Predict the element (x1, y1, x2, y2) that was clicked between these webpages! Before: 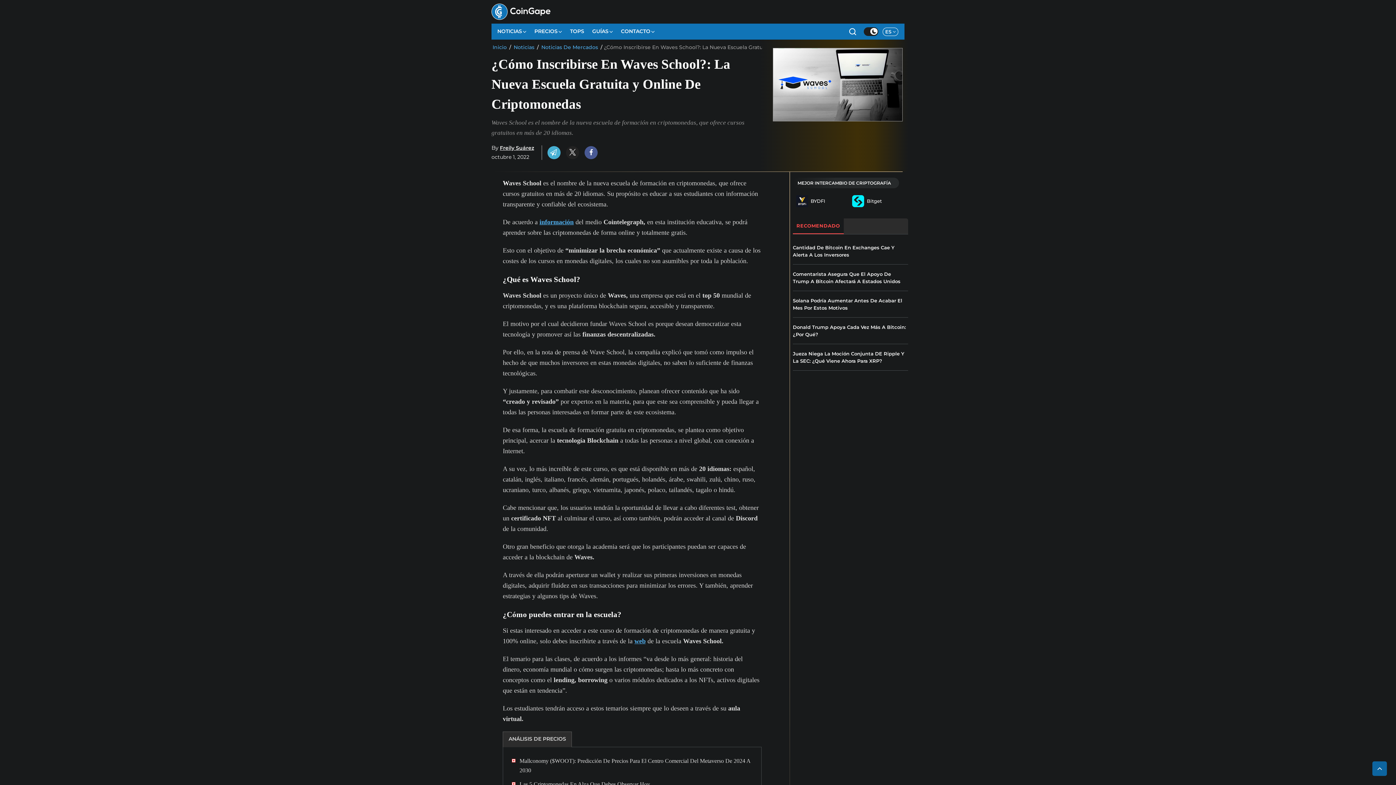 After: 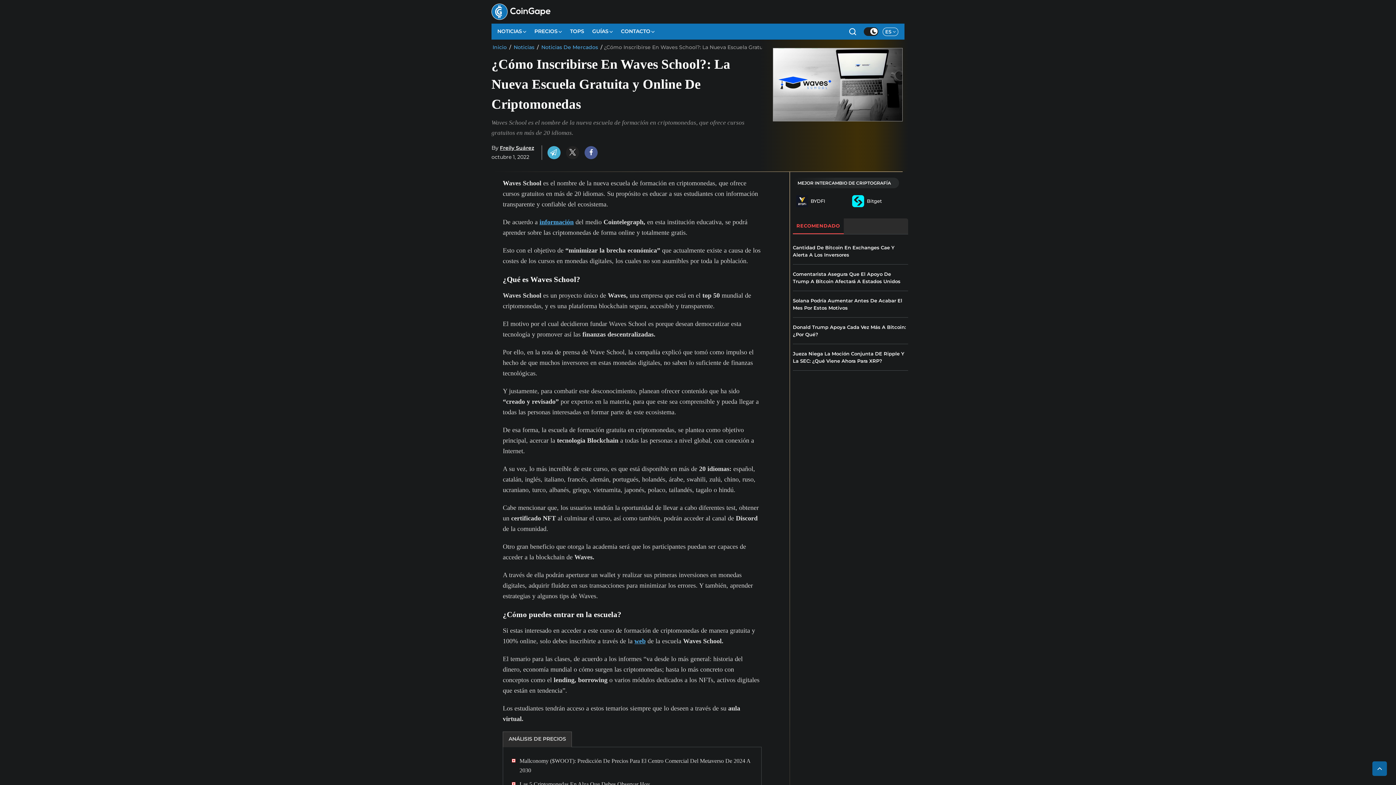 Action: bbox: (810, 198, 825, 204) label: BYDFI